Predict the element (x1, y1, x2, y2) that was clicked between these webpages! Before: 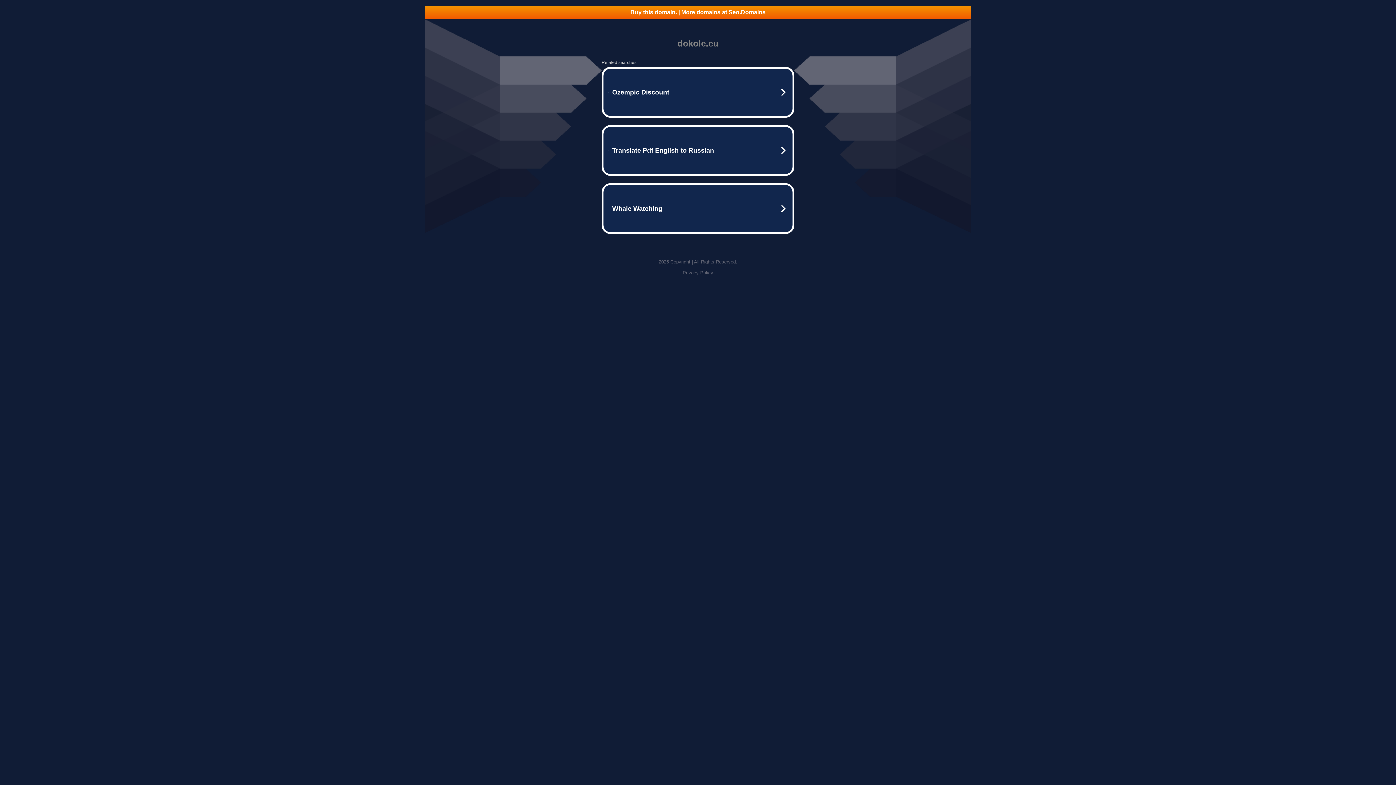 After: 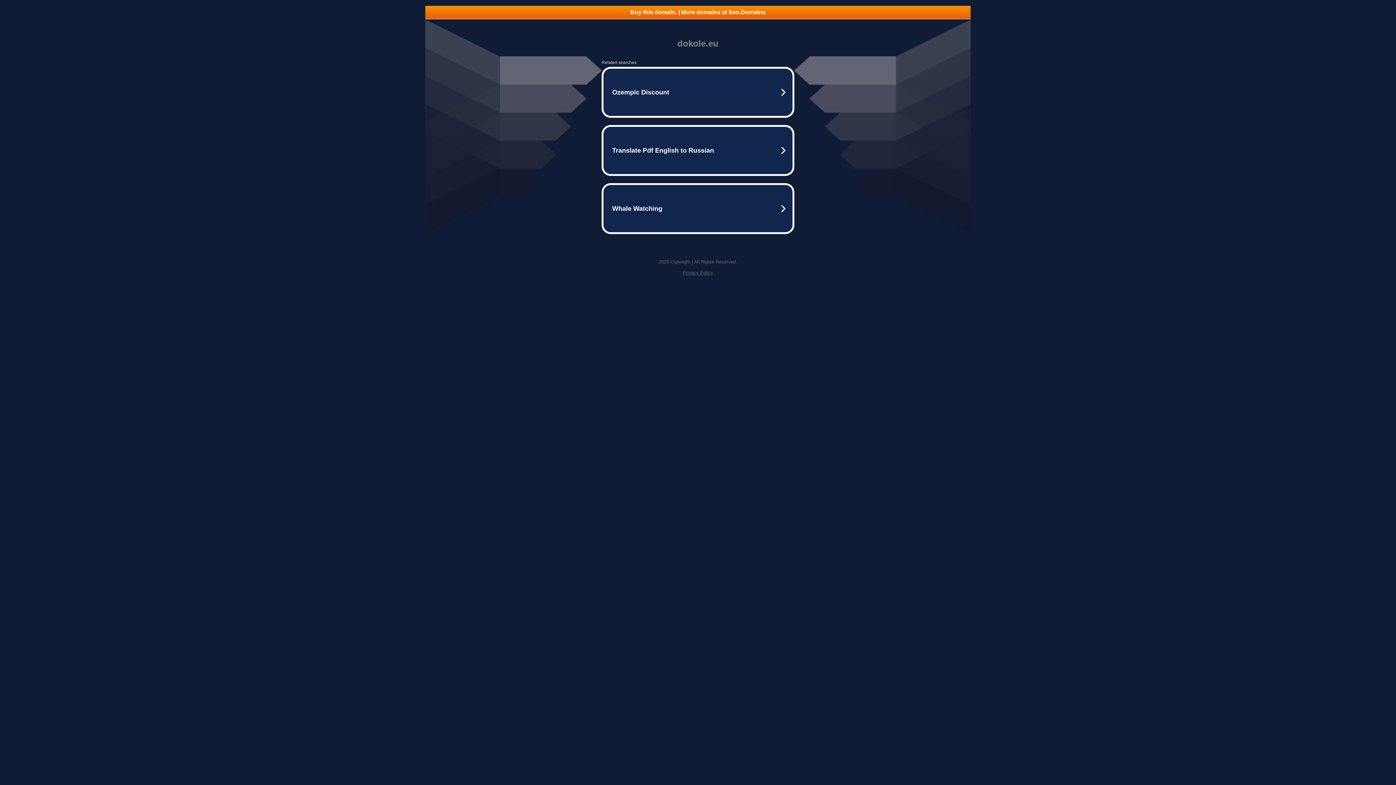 Action: label: Privacy Policy bbox: (682, 270, 713, 275)